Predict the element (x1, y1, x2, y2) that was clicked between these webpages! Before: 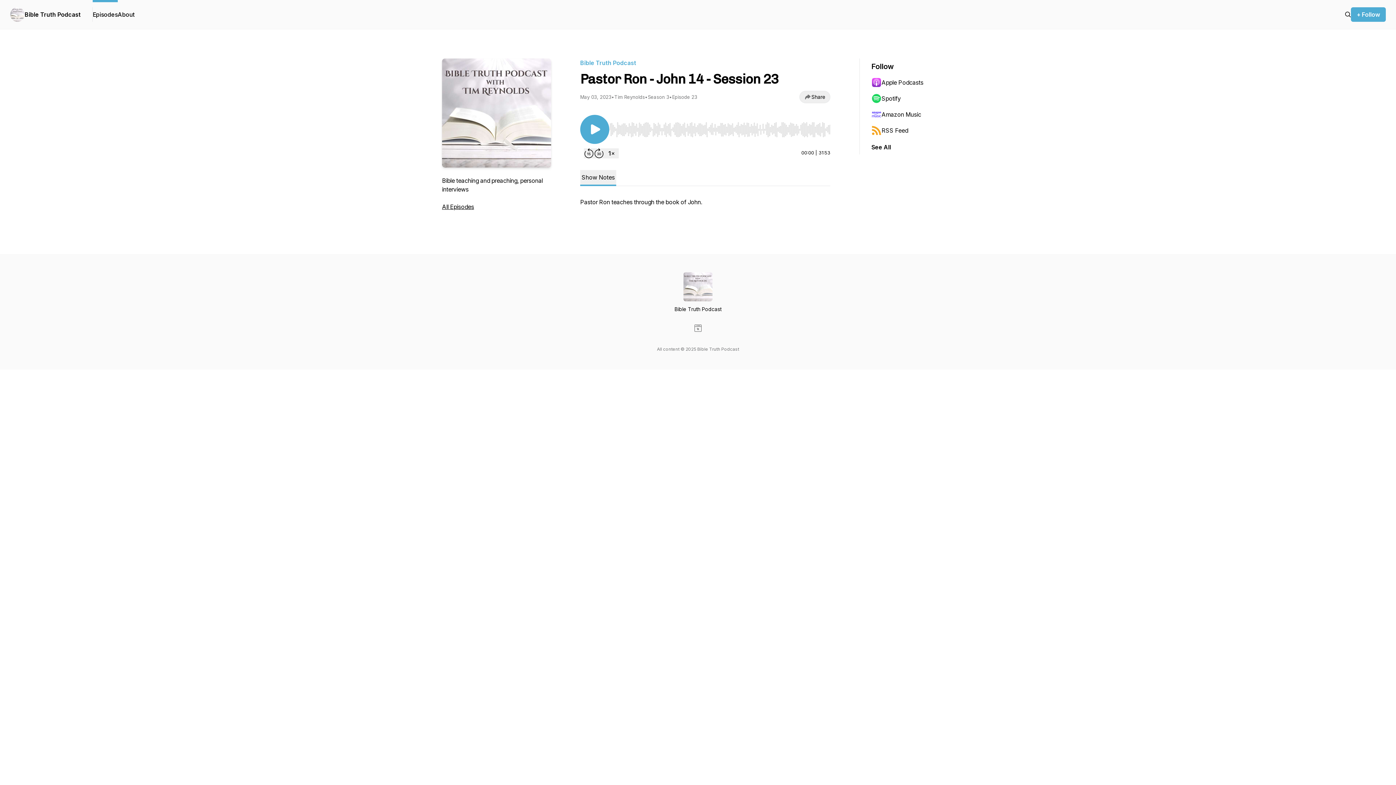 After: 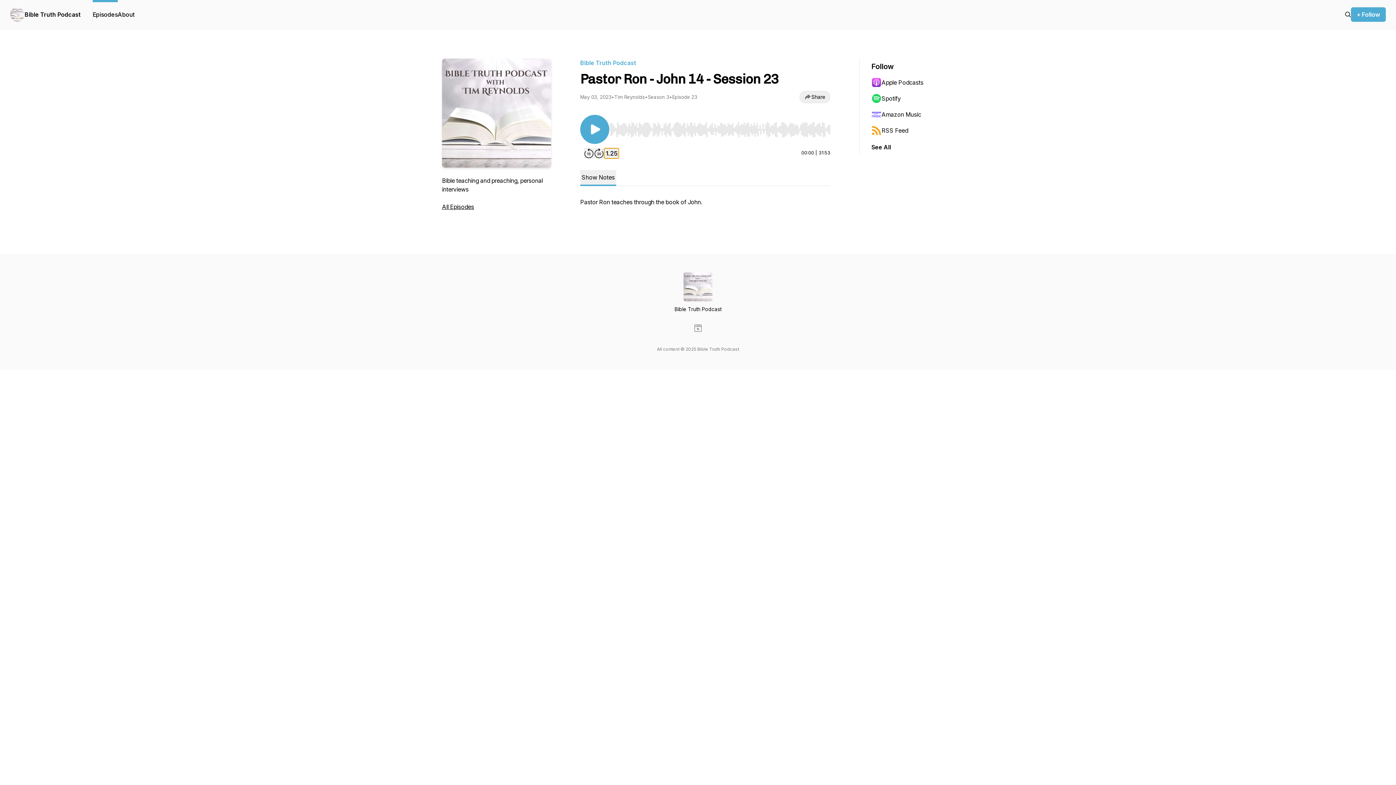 Action: bbox: (604, 148, 618, 158) label: Change playback speed